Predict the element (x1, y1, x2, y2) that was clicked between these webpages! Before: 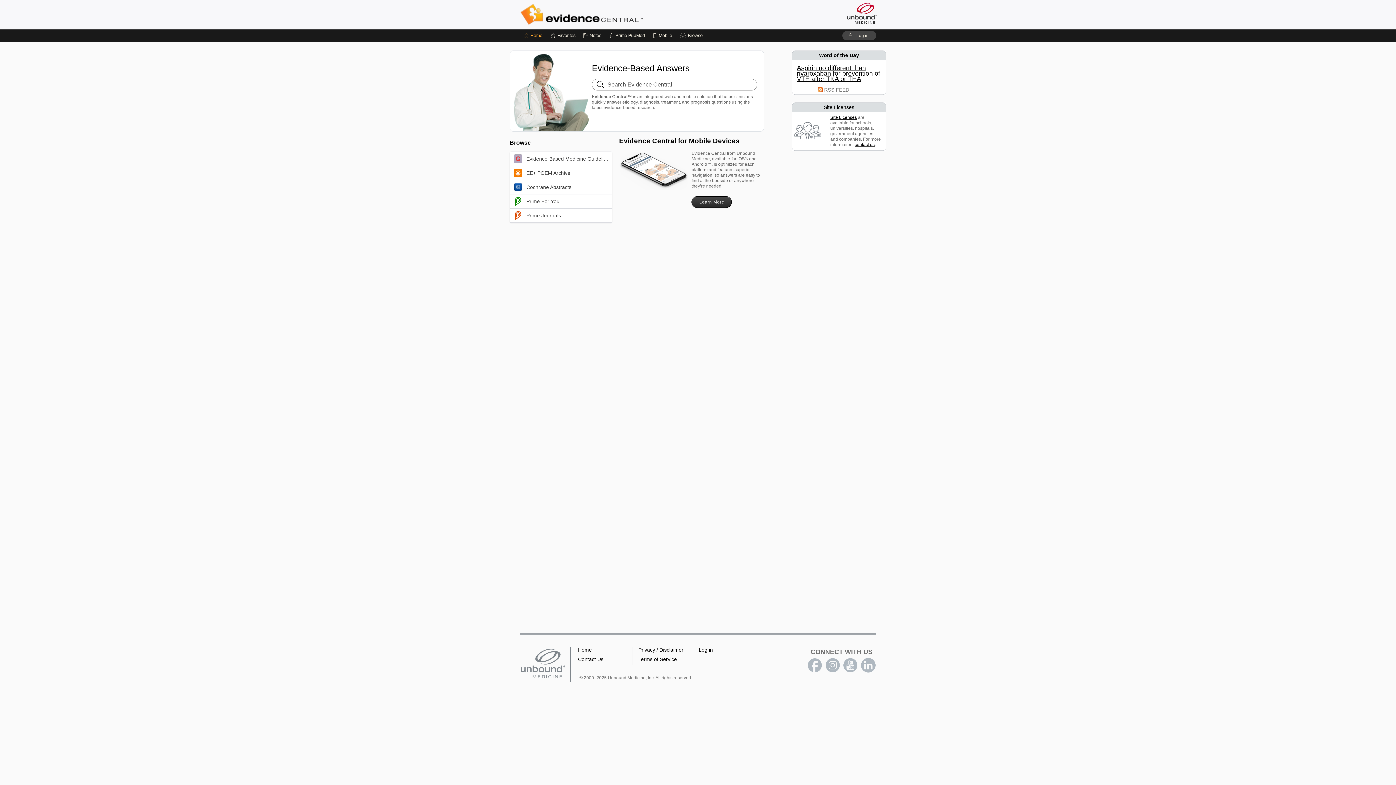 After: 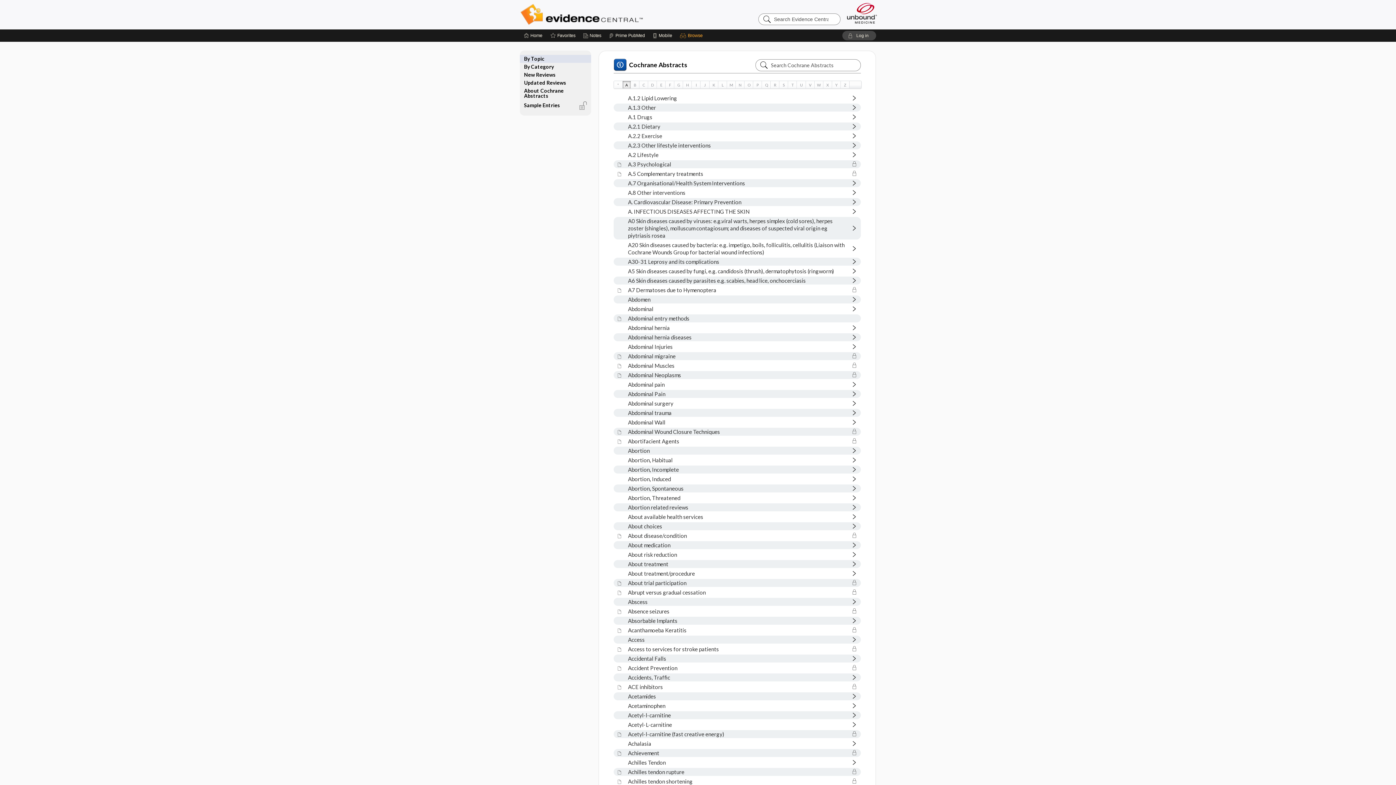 Action: bbox: (510, 180, 612, 194) label: Cochrane Abstracts